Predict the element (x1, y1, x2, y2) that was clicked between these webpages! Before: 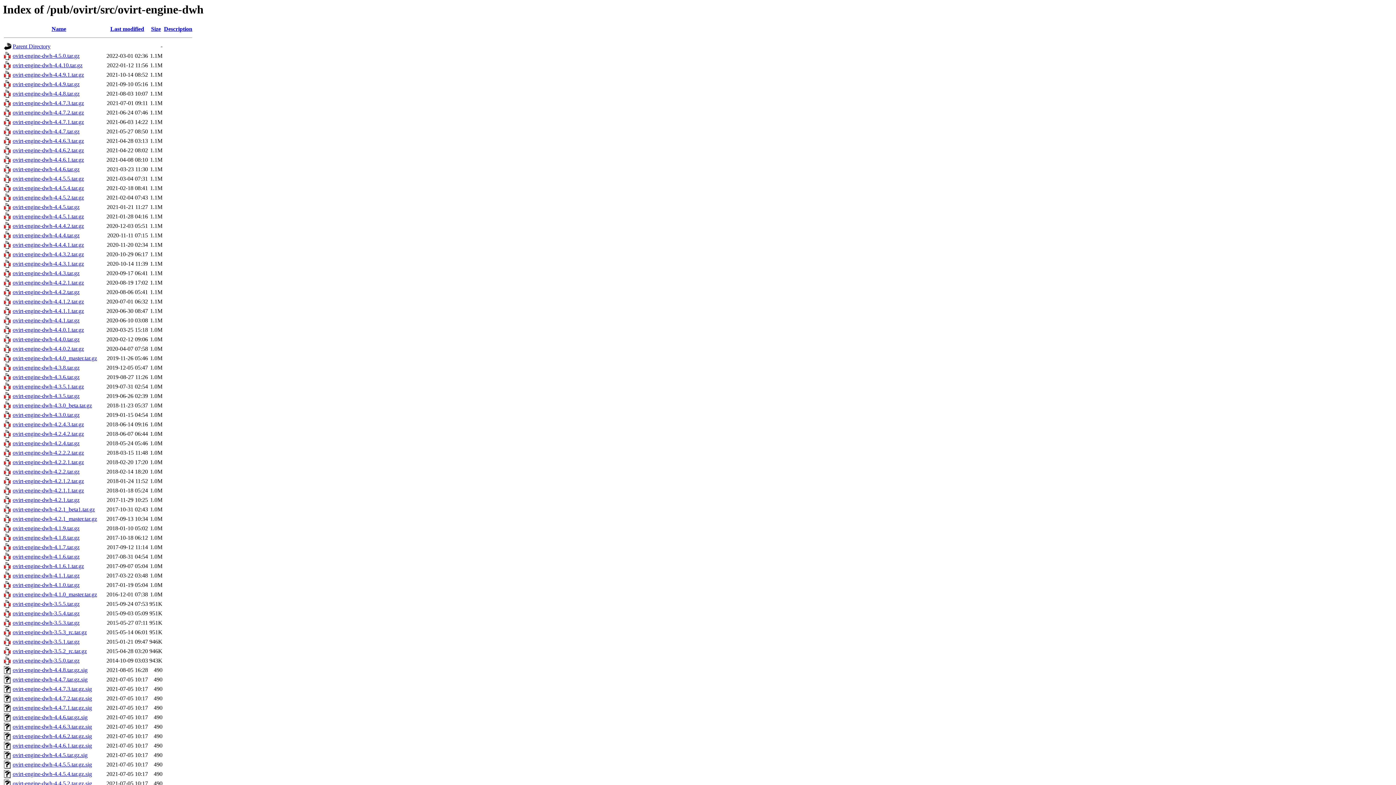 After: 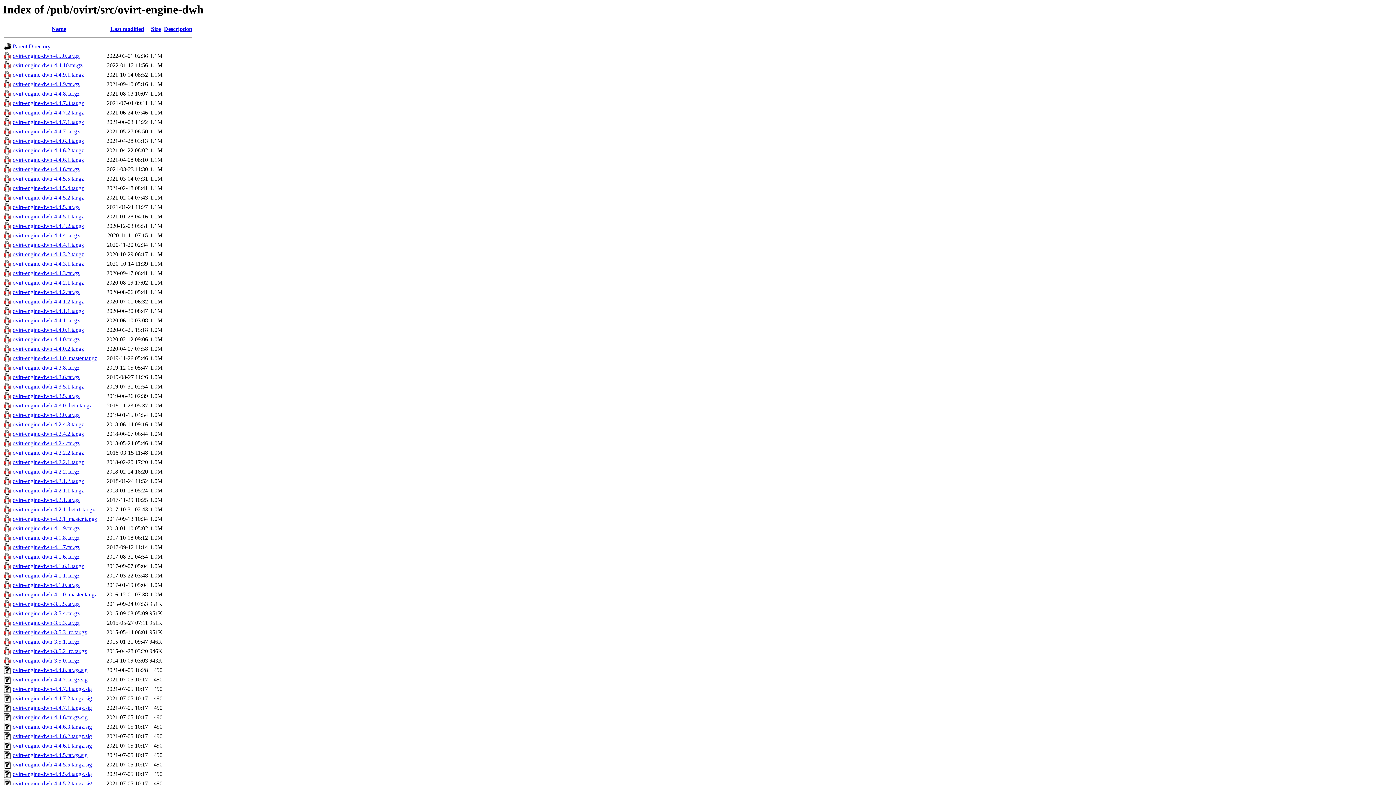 Action: bbox: (12, 743, 92, 749) label: ovirt-engine-dwh-4.4.6.1.tar.gz.sig